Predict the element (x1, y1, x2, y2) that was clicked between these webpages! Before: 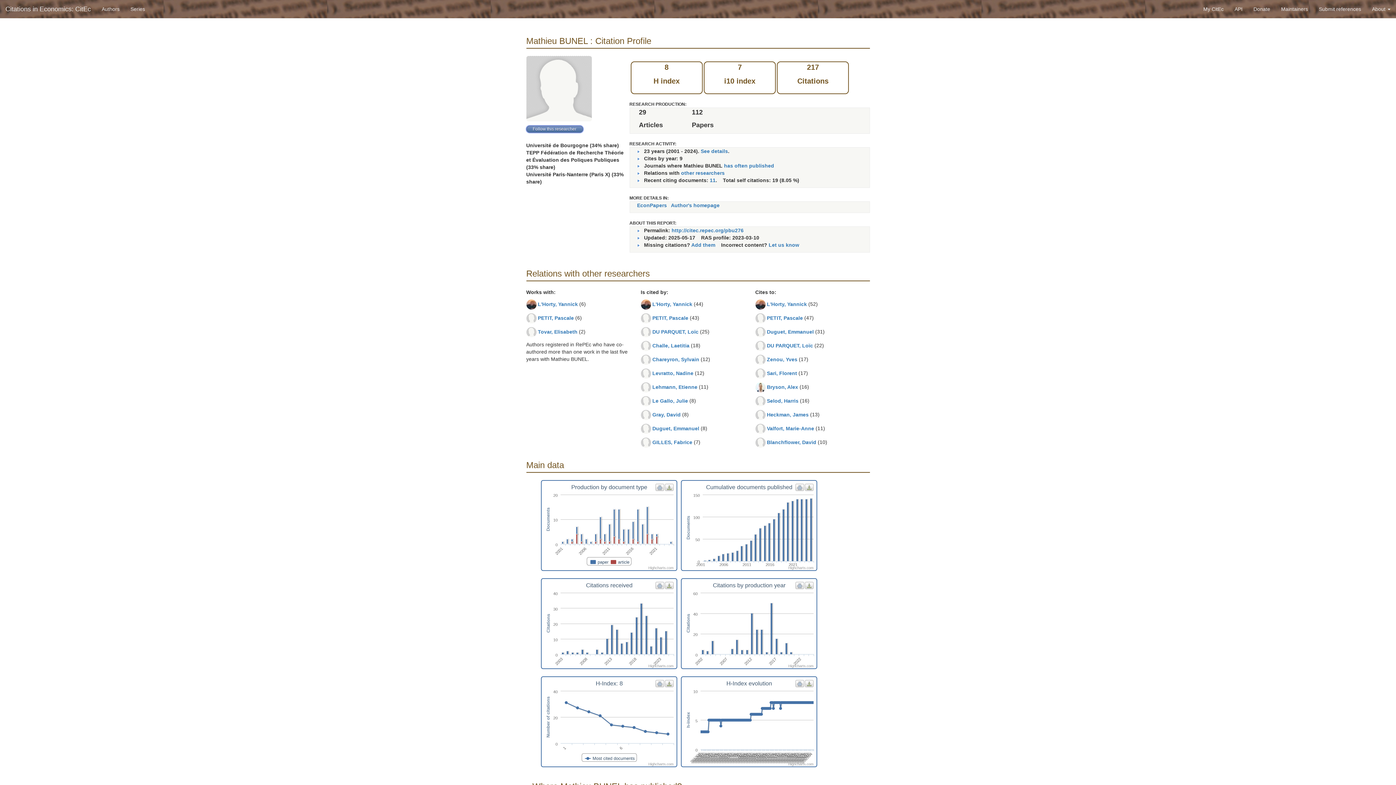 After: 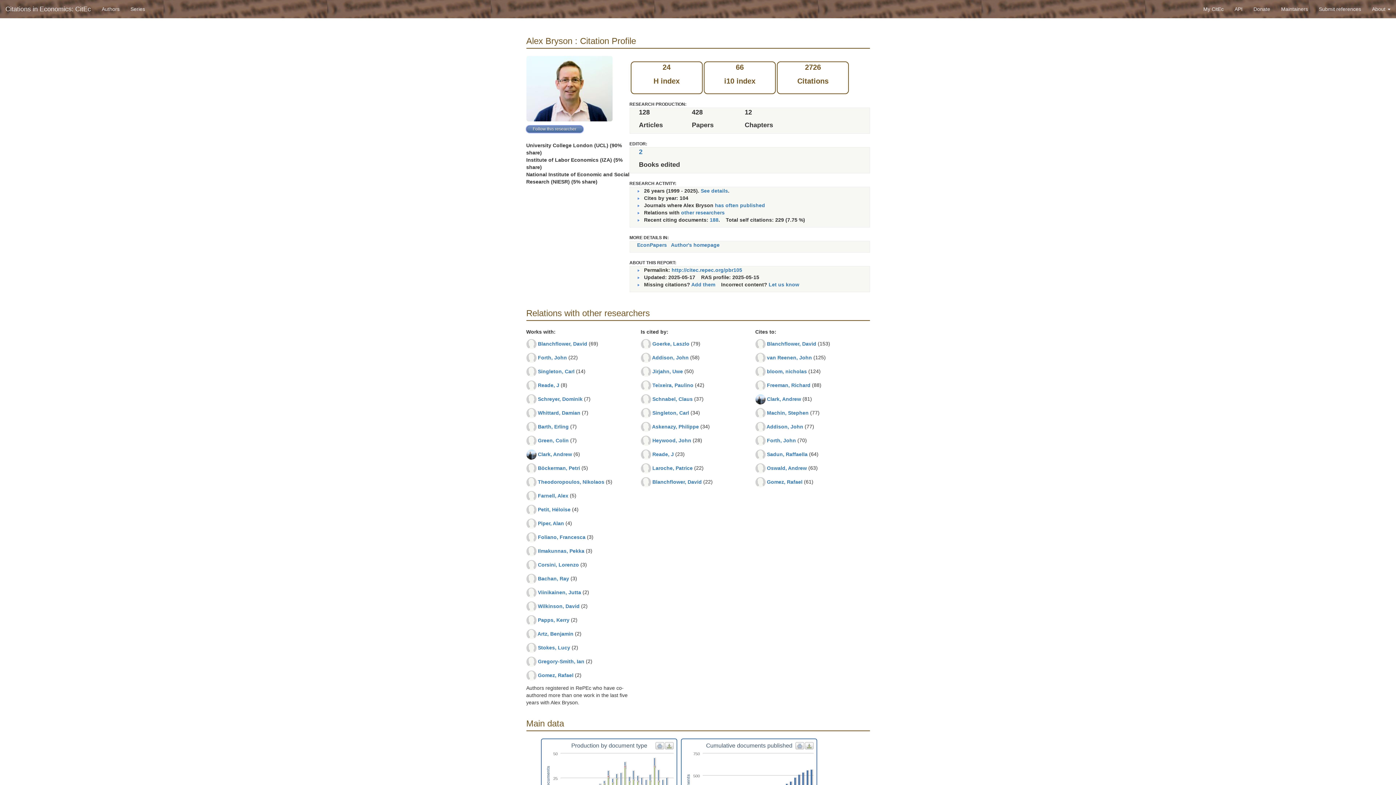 Action: bbox: (767, 384, 798, 390) label: Bryson, Alex